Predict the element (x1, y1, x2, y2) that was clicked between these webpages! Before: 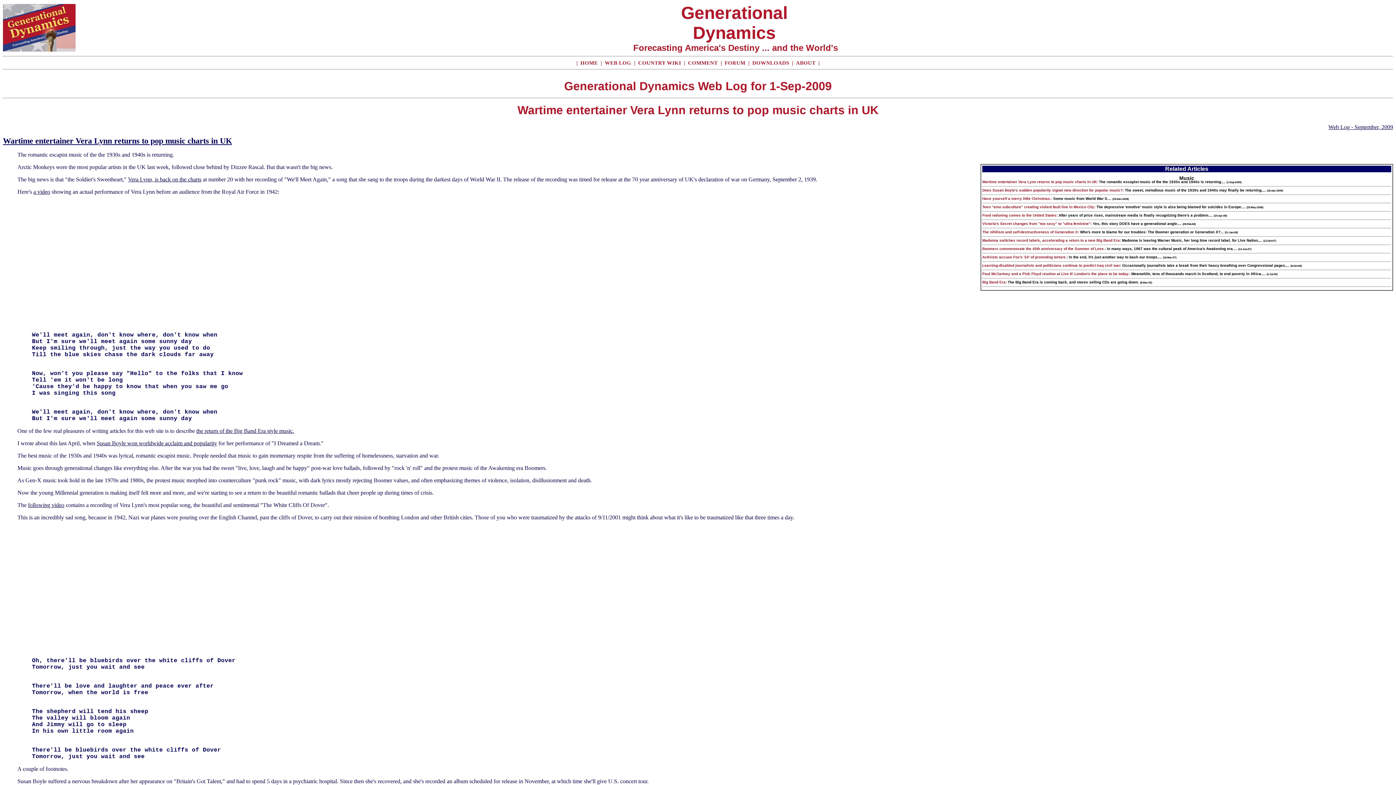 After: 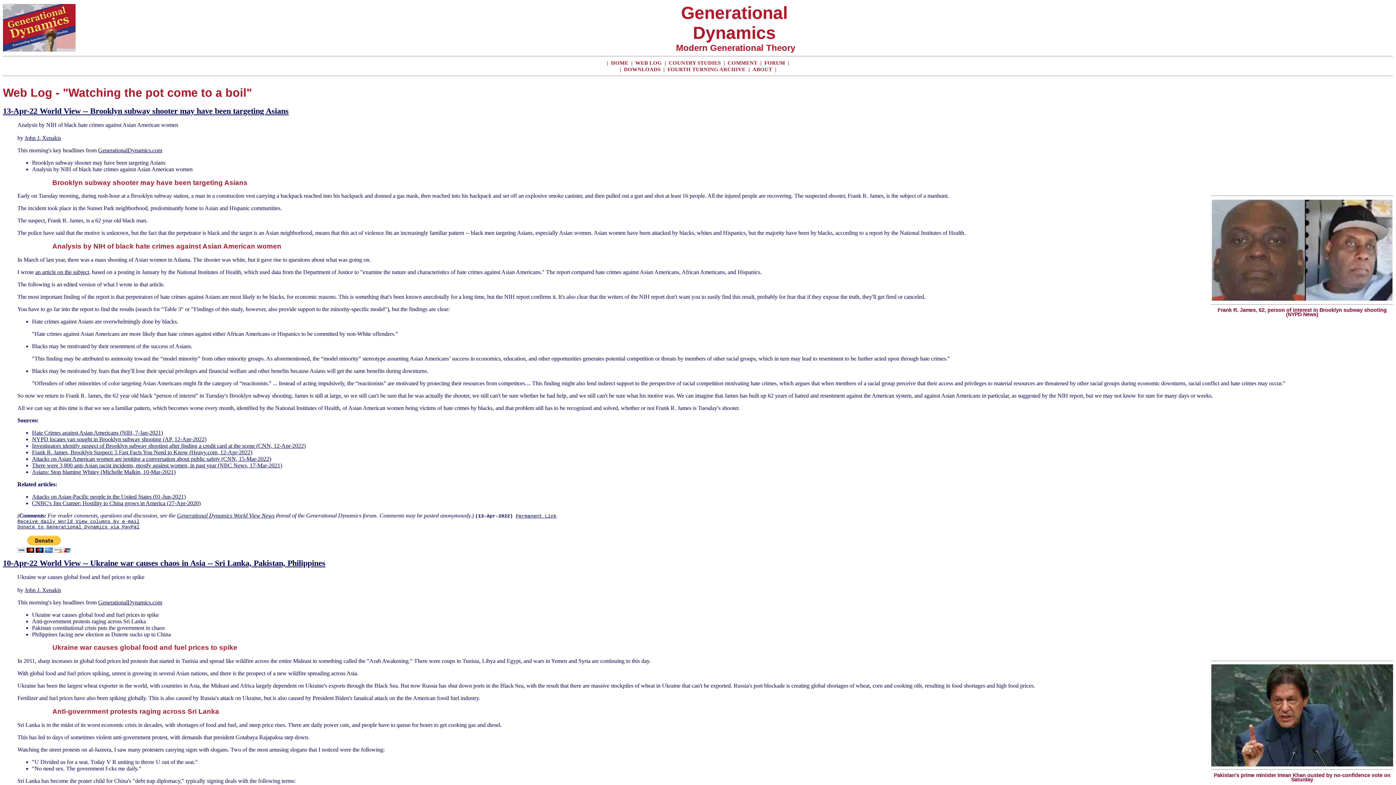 Action: bbox: (604, 60, 631, 65) label: WEB LOG